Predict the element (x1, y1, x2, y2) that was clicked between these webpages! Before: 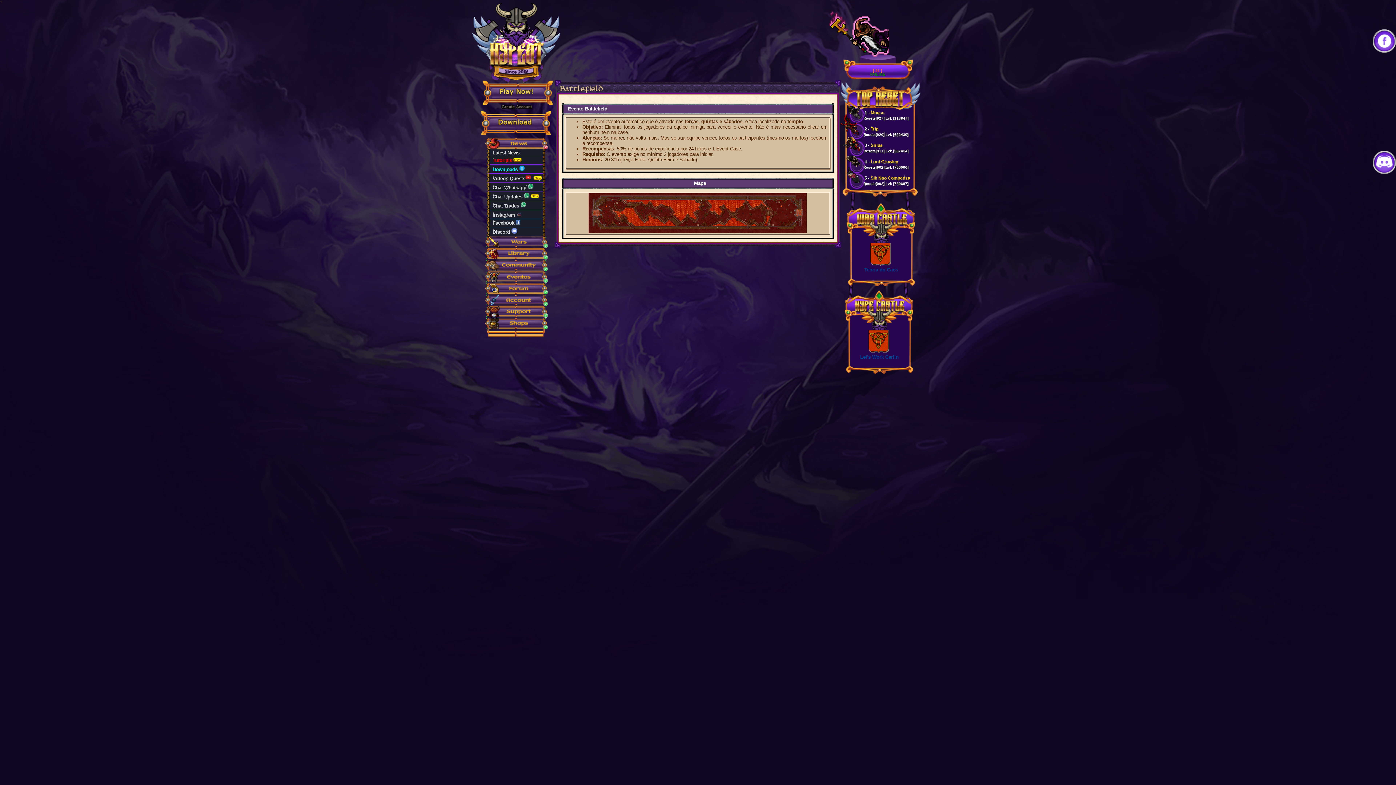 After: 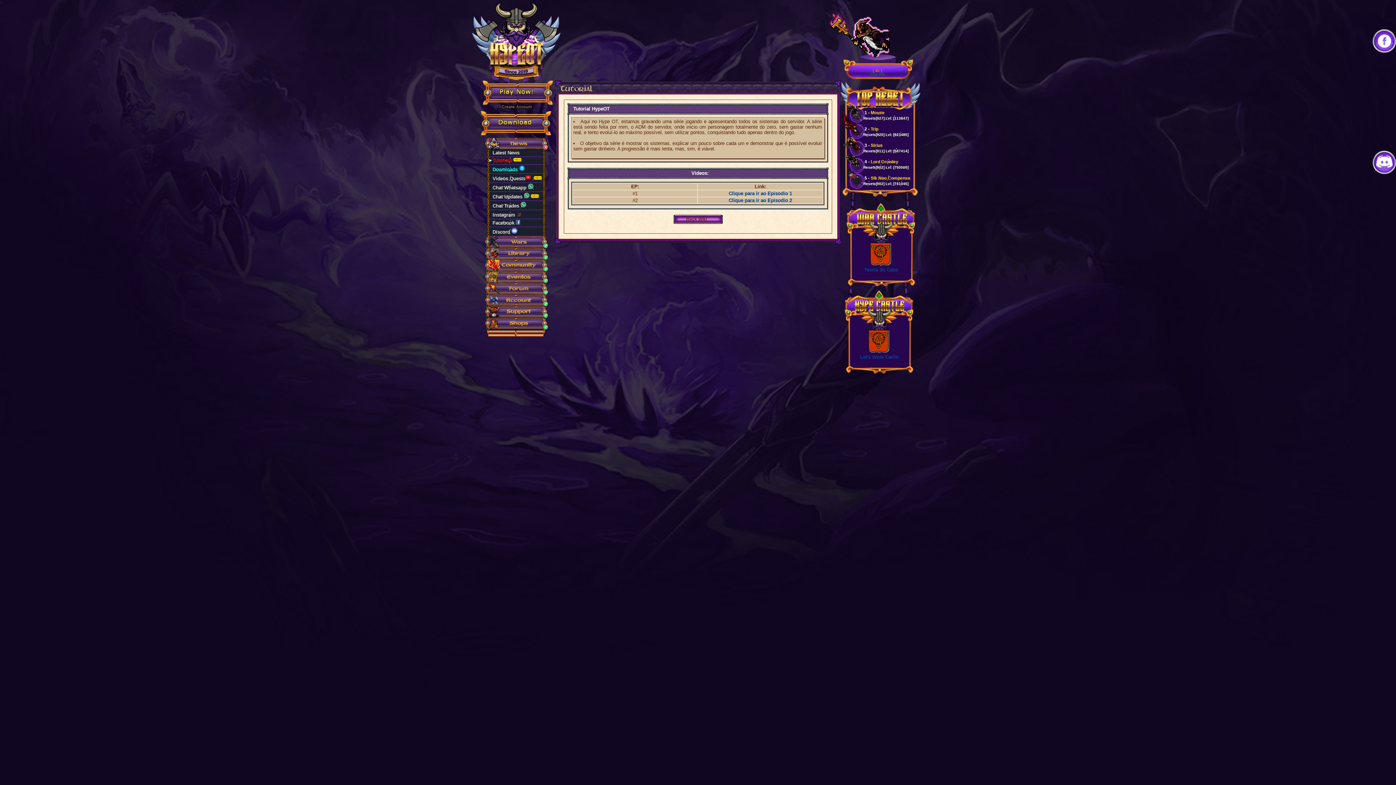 Action: bbox: (487, 157, 545, 164) label: Tutoriais